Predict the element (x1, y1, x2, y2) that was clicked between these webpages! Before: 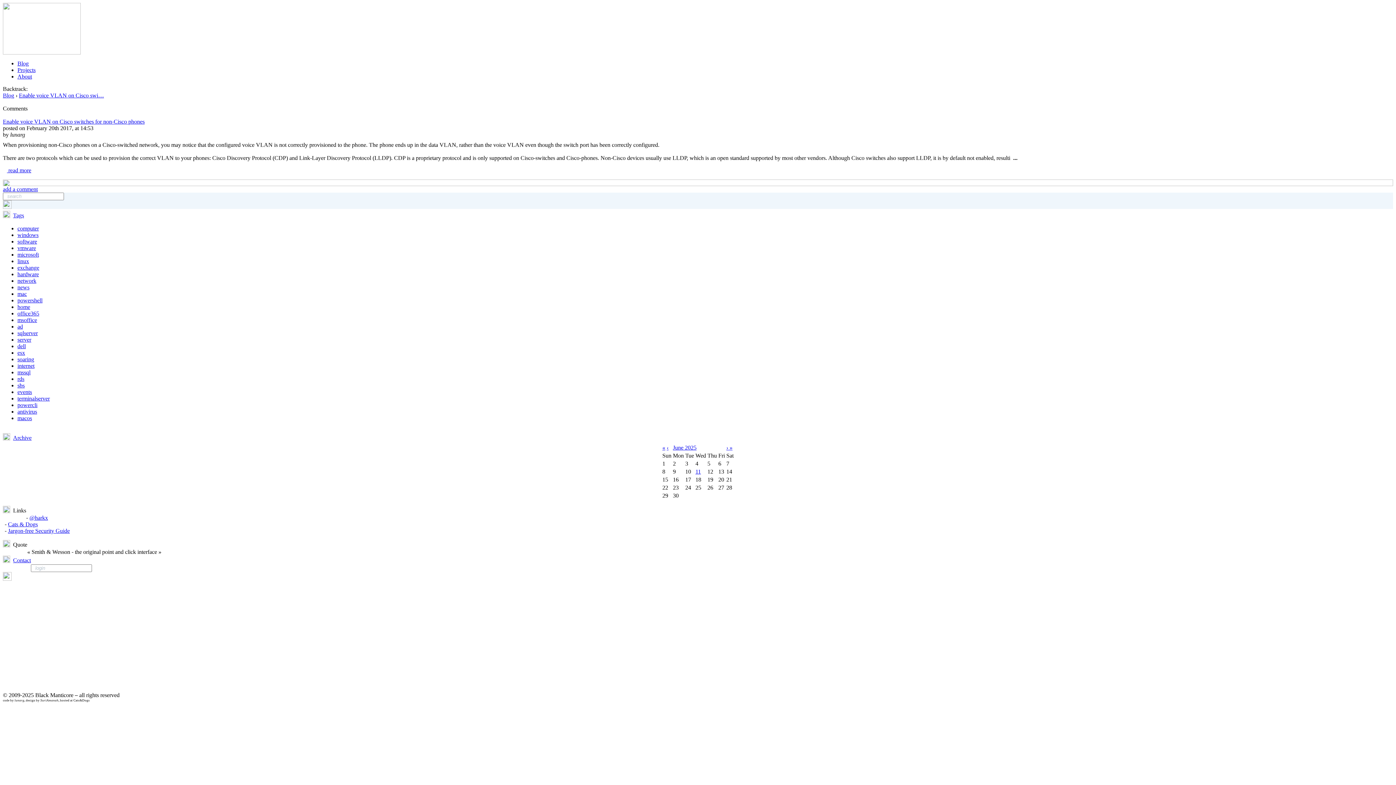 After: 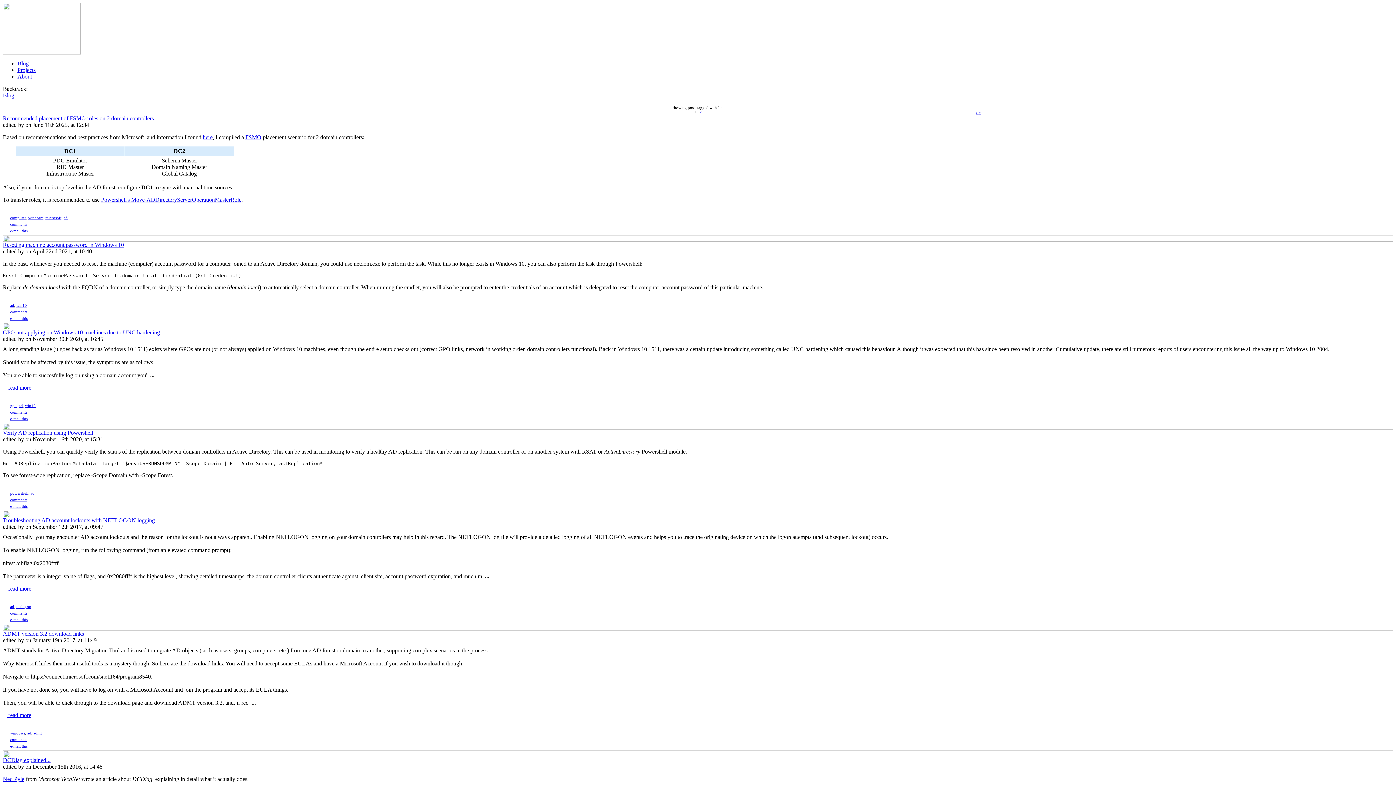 Action: bbox: (17, 323, 22, 329) label: ad